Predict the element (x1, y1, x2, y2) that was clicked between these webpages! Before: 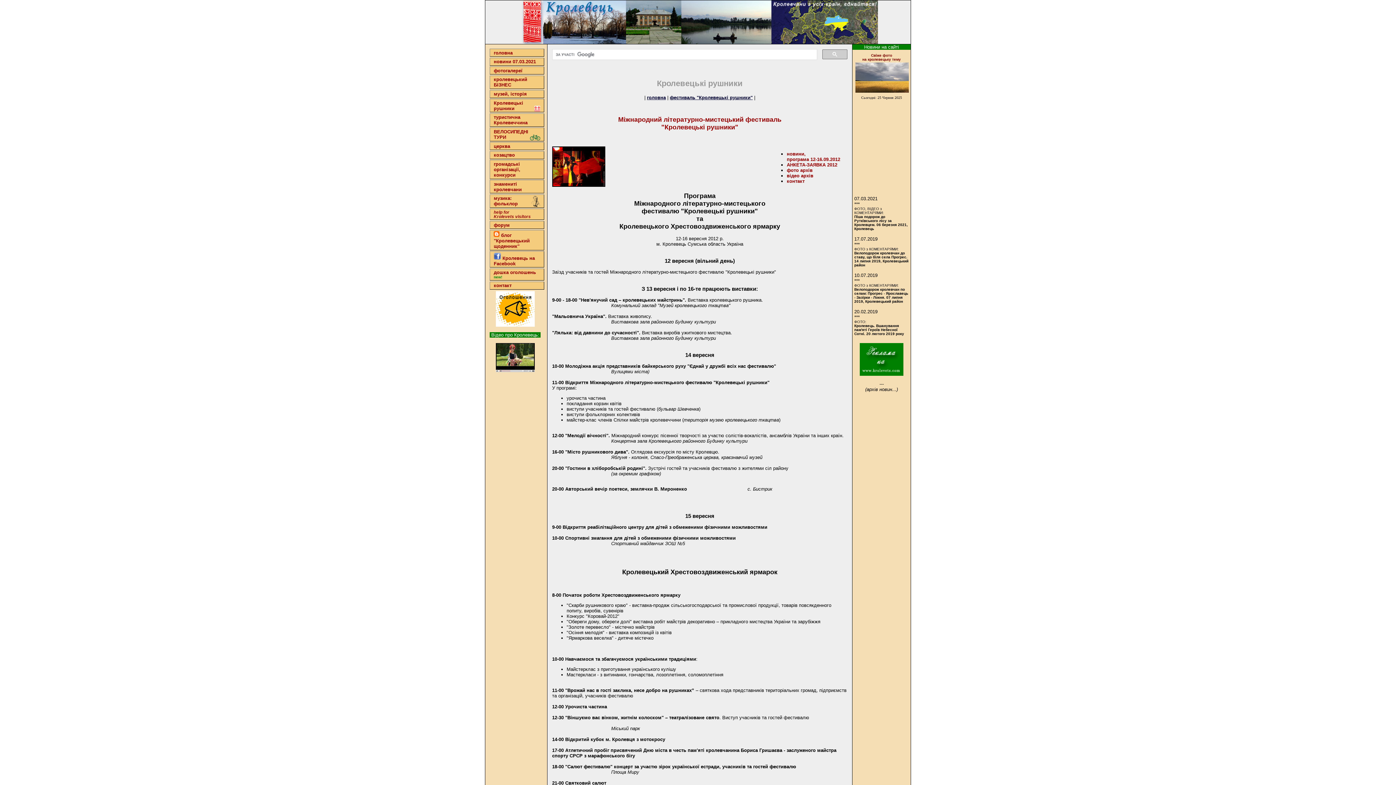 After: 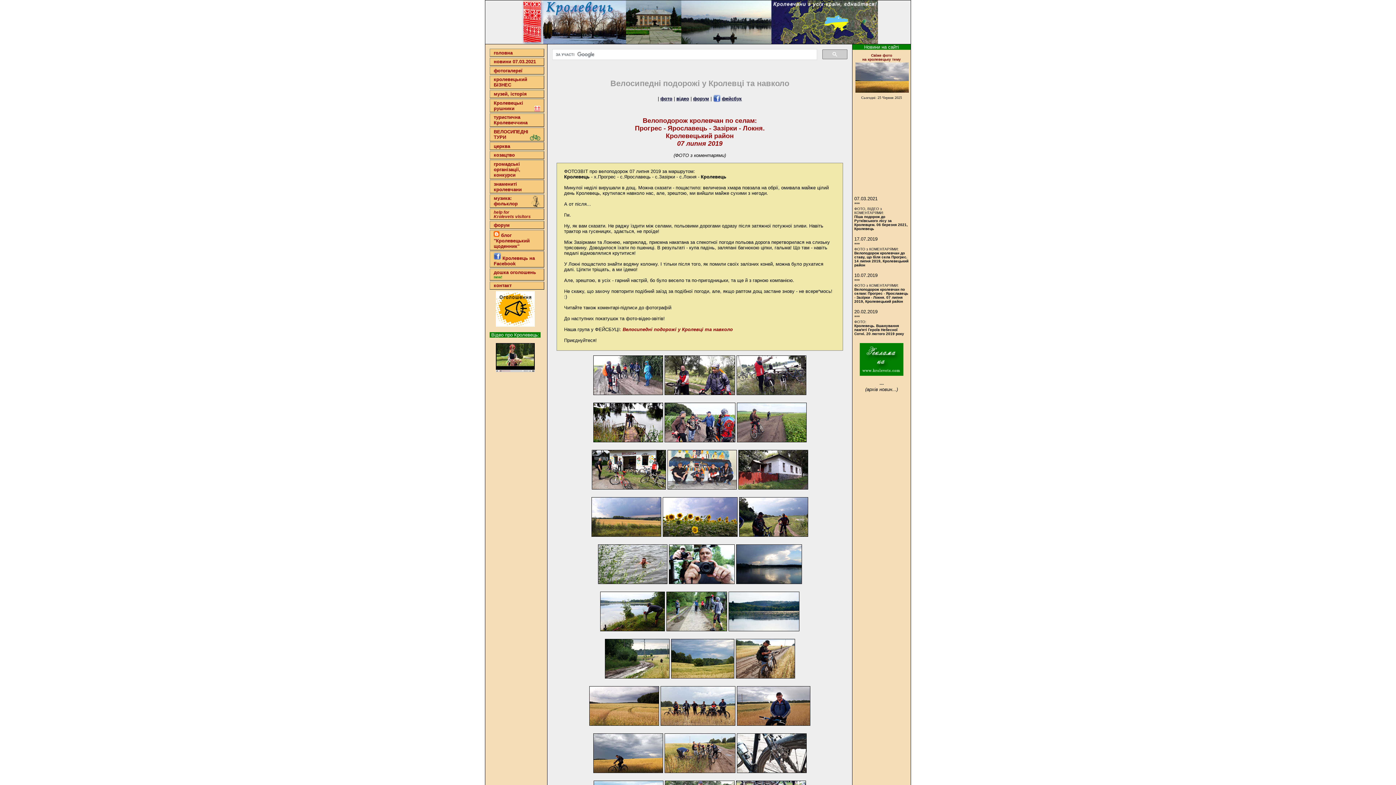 Action: label: Велоподорож кролевчан по селам: Прогрес - Ярославець - Зазірки - Локня. 07 липня 2019, Кролевецький район bbox: (854, 287, 908, 303)